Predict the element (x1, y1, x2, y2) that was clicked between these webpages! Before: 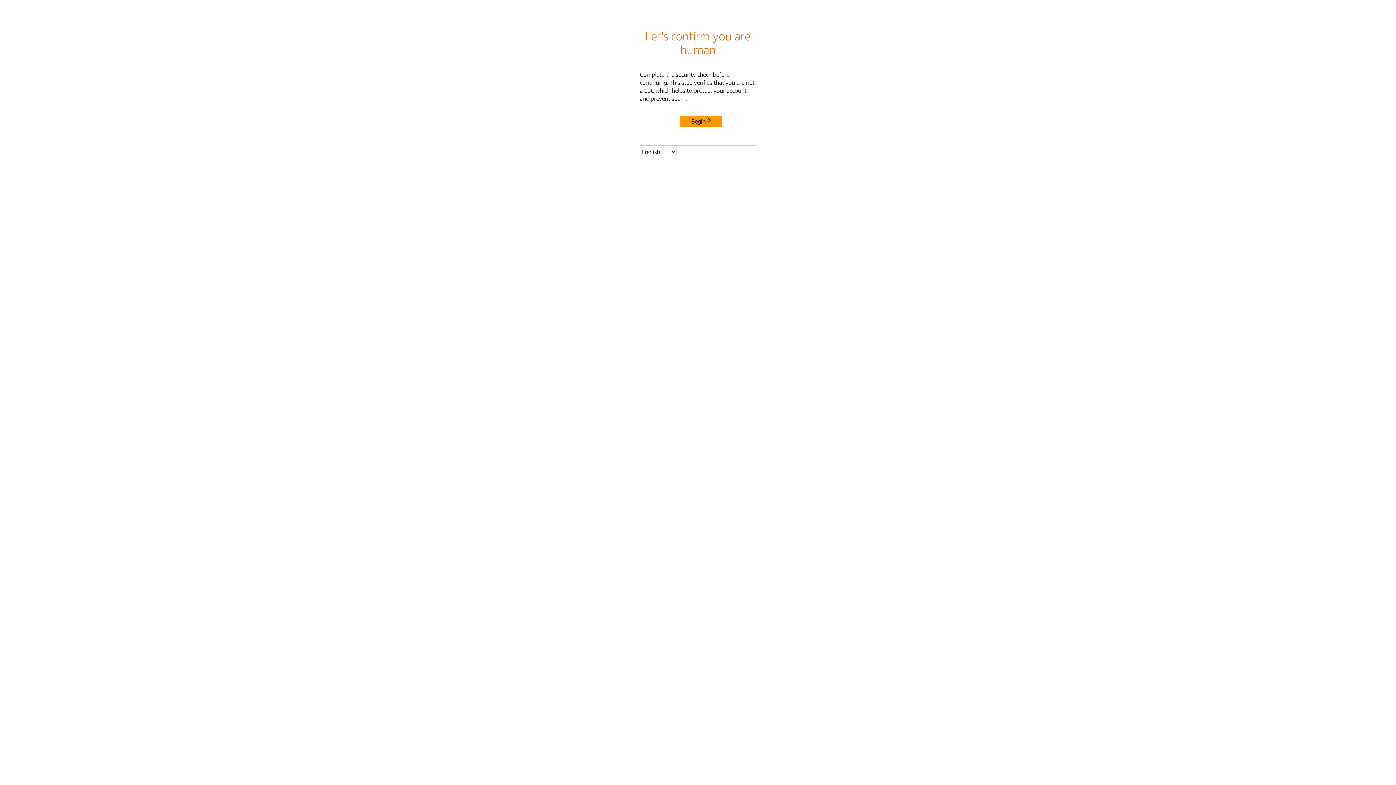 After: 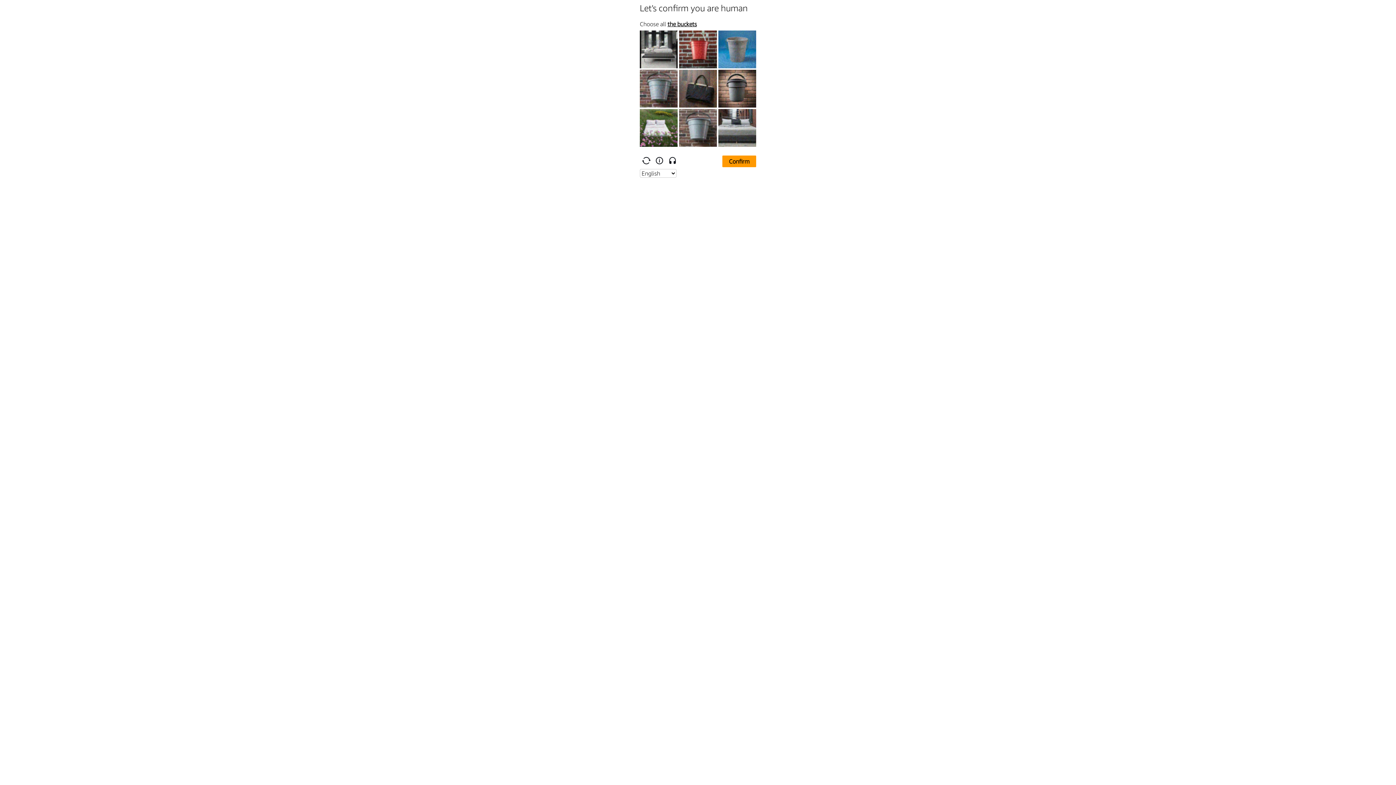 Action: label: Begin bbox: (680, 115, 722, 127)